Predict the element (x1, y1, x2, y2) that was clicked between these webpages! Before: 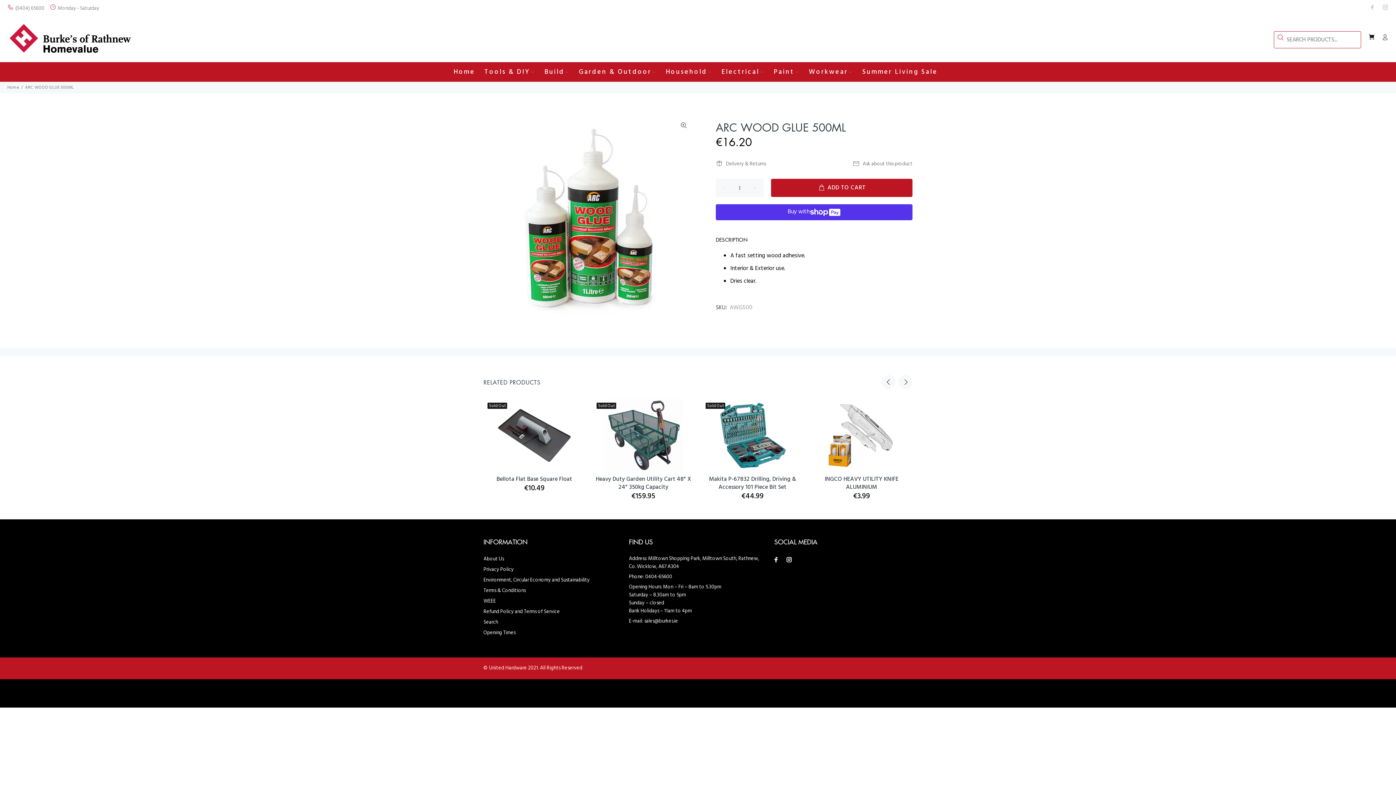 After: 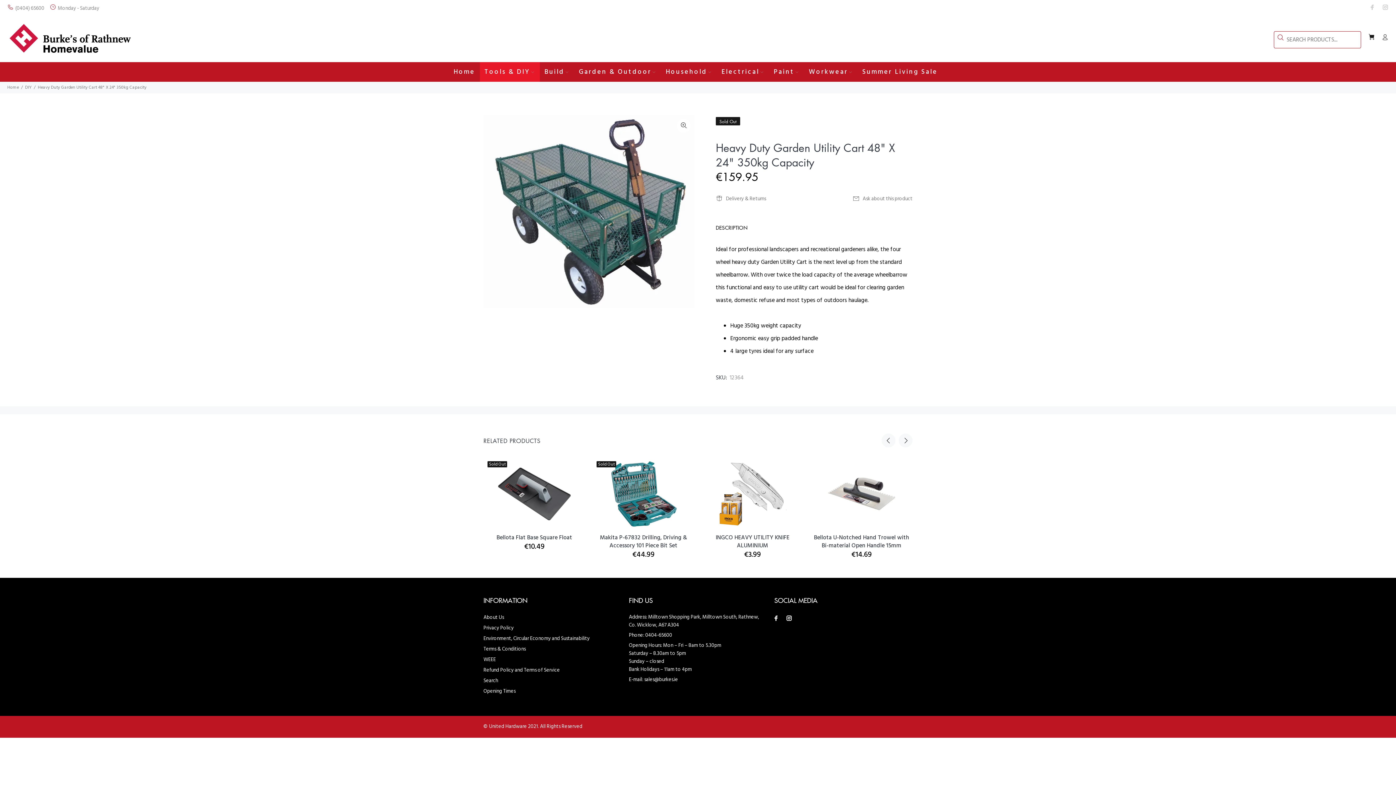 Action: label: Heavy Duty Garden Utility Cart 48" X 24" 350kg Capacity bbox: (592, 475, 694, 491)